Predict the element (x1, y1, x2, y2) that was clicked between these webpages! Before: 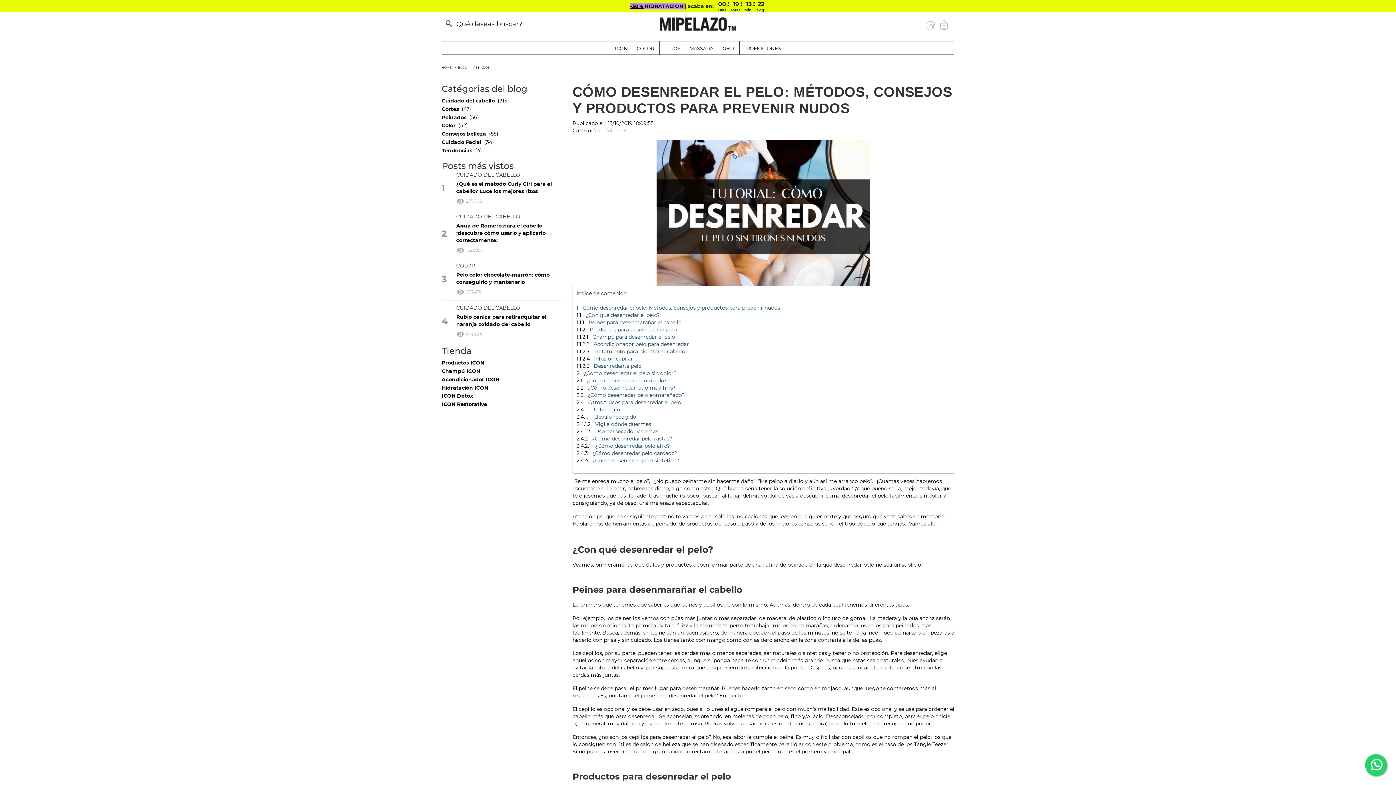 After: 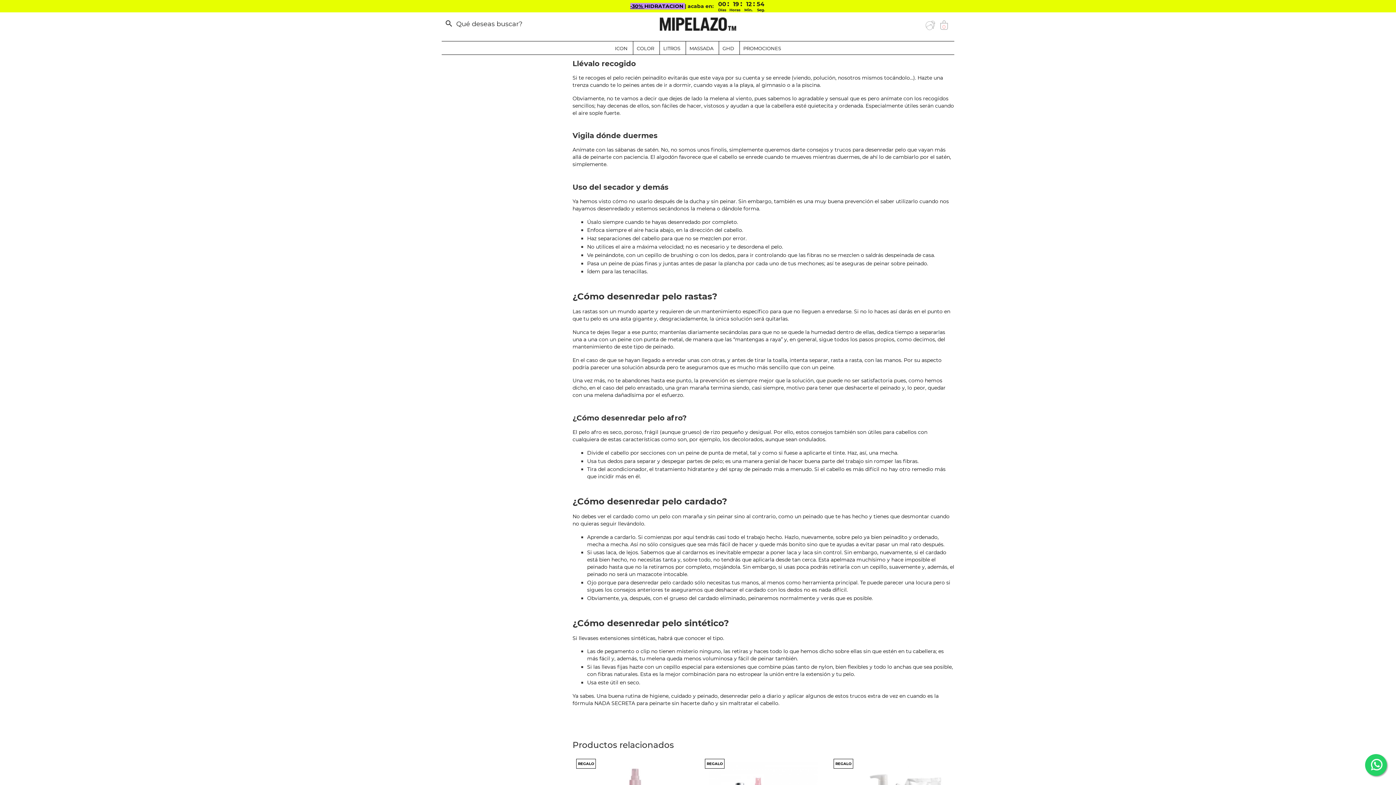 Action: label: Llévalo recogido bbox: (594, 413, 636, 420)